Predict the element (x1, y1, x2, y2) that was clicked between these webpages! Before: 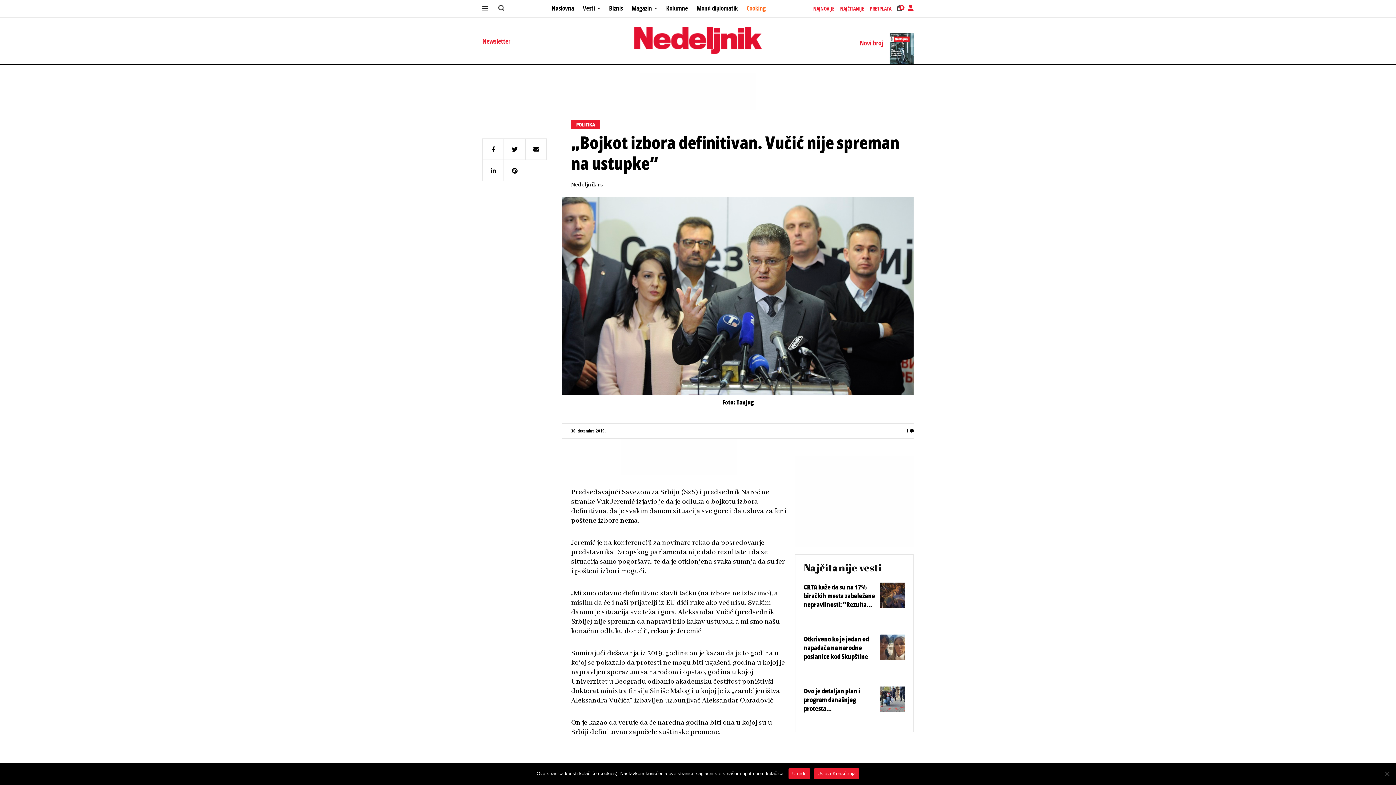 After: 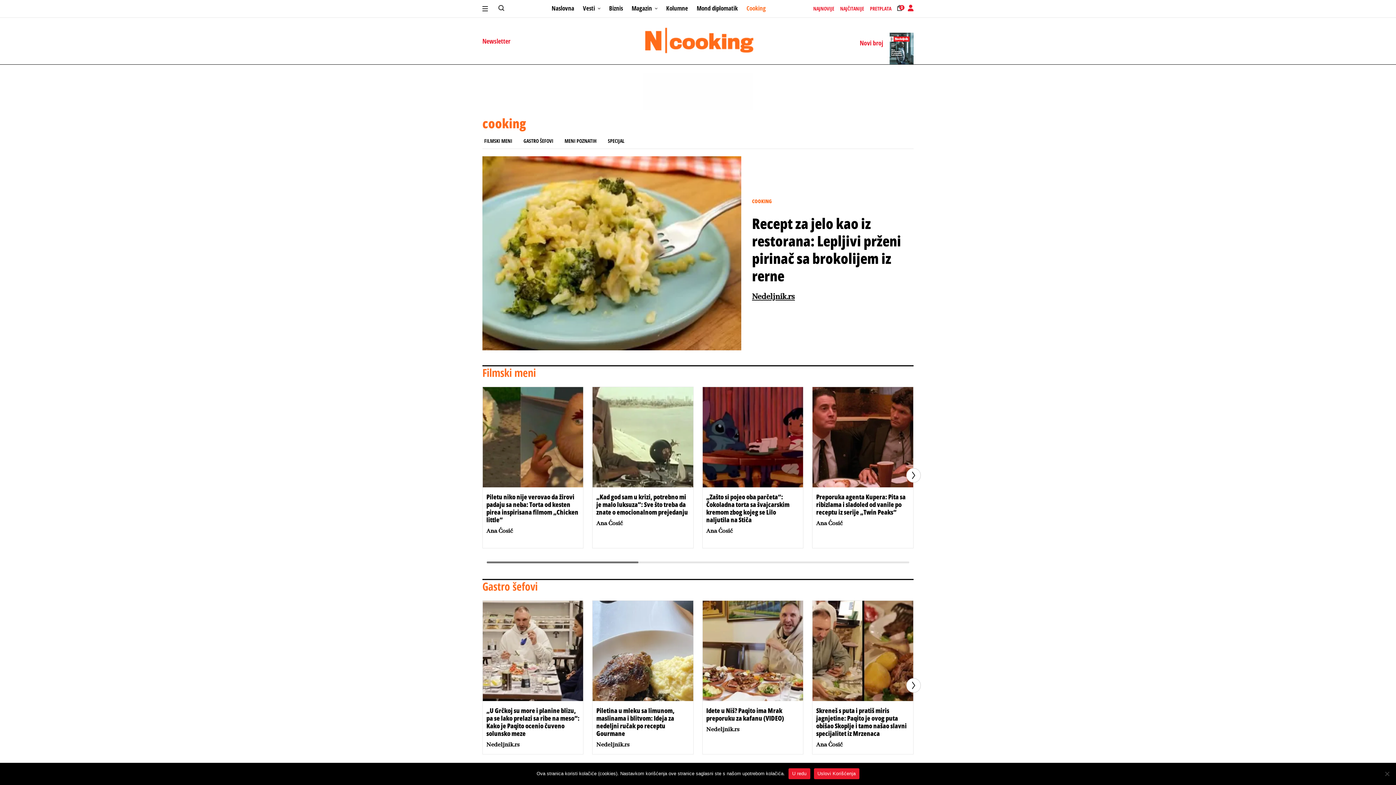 Action: label: Cooking bbox: (746, 4, 766, 12)